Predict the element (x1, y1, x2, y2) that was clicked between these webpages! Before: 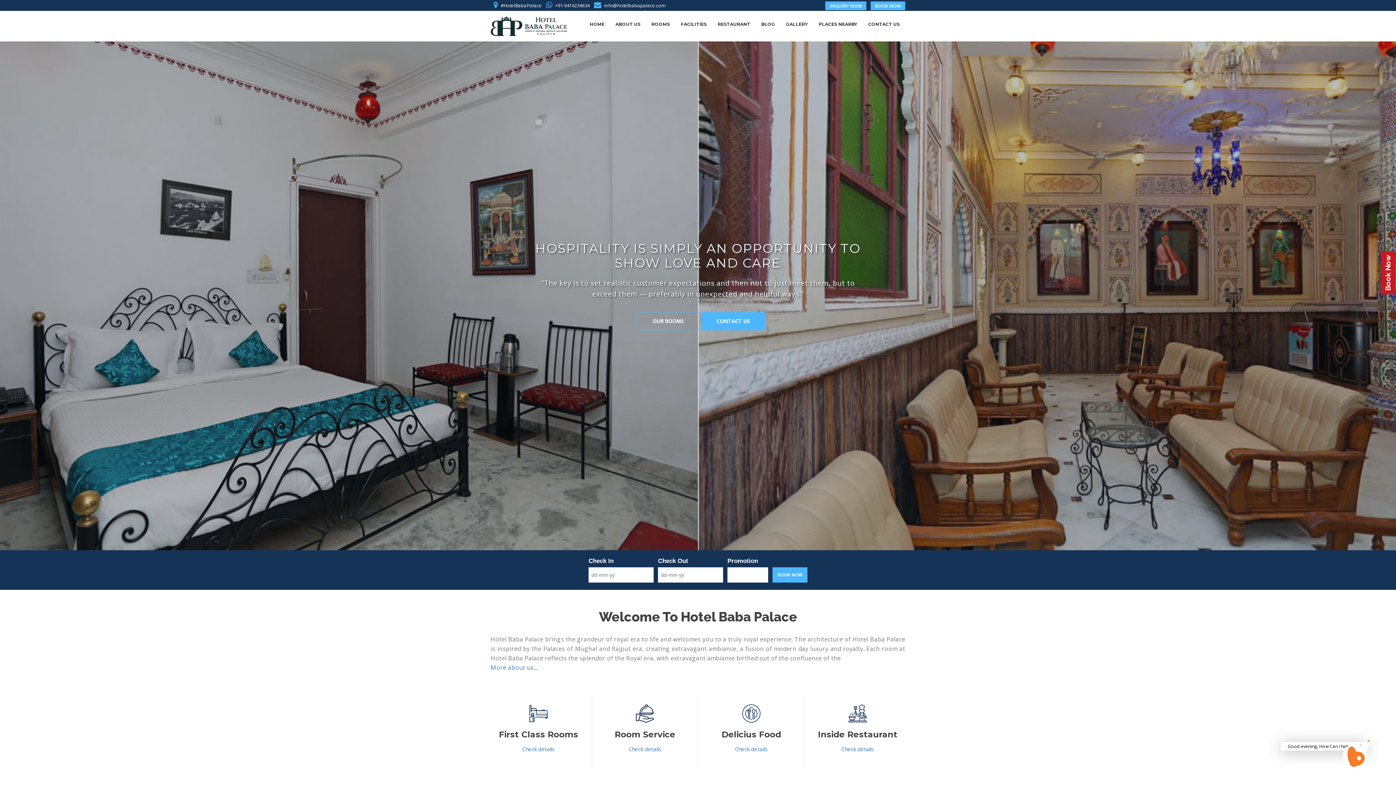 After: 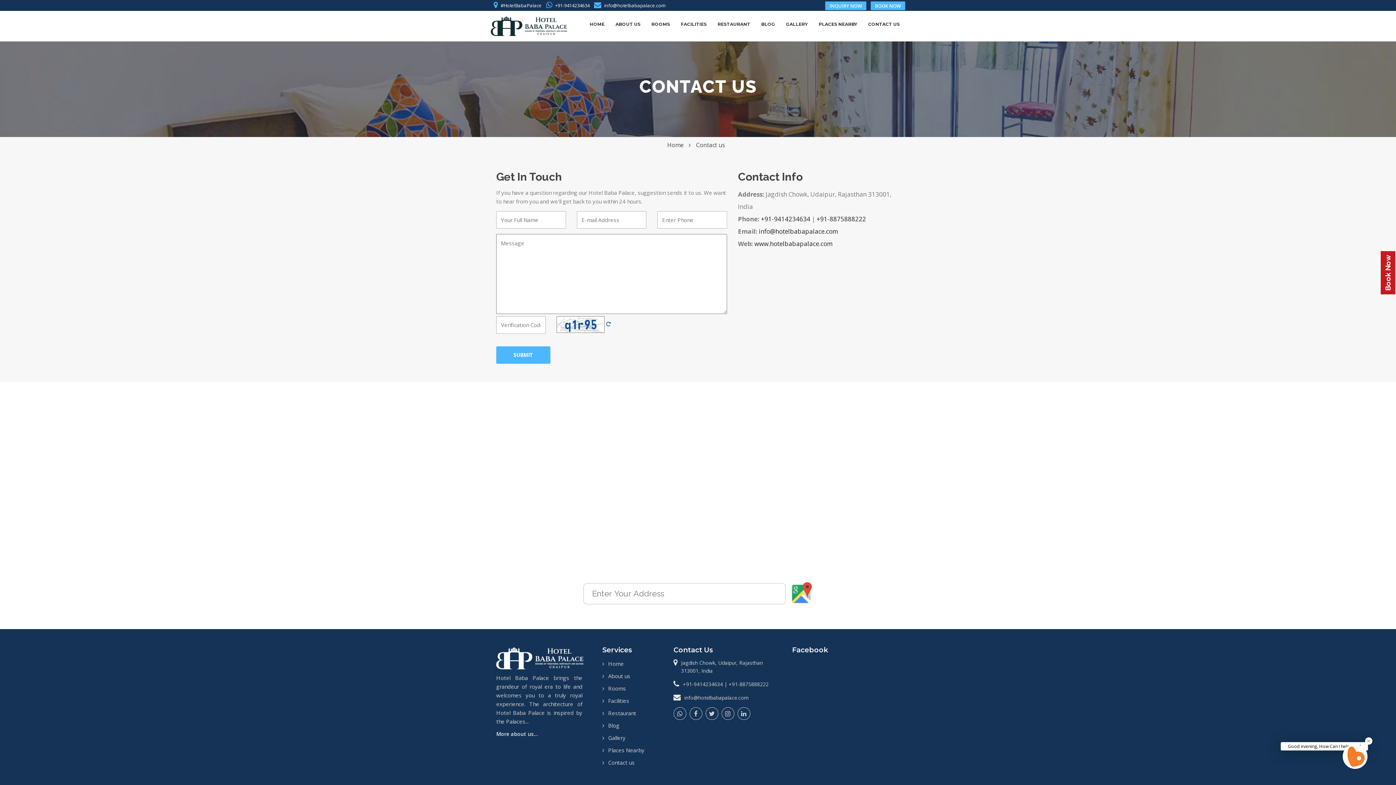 Action: label: CONTACT US bbox: (862, 10, 905, 37)